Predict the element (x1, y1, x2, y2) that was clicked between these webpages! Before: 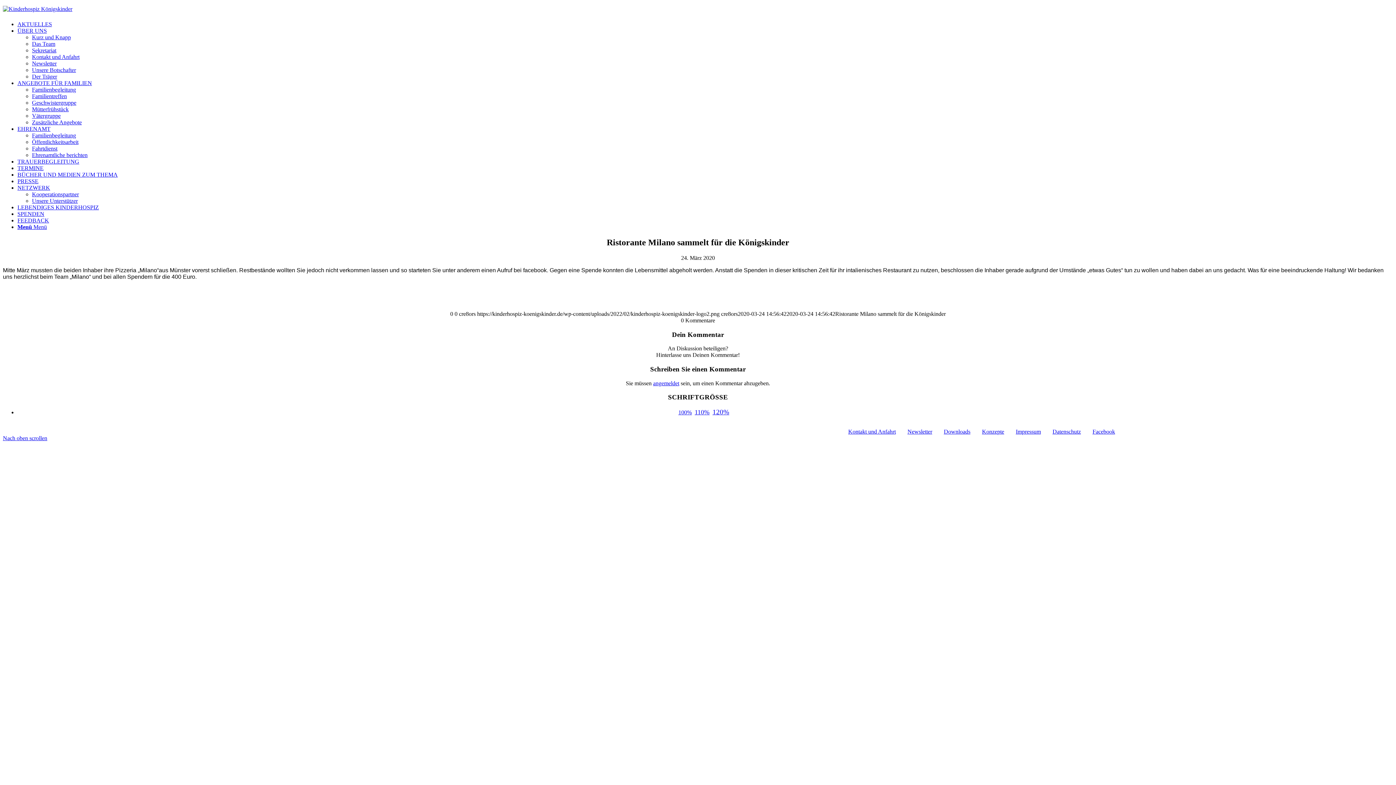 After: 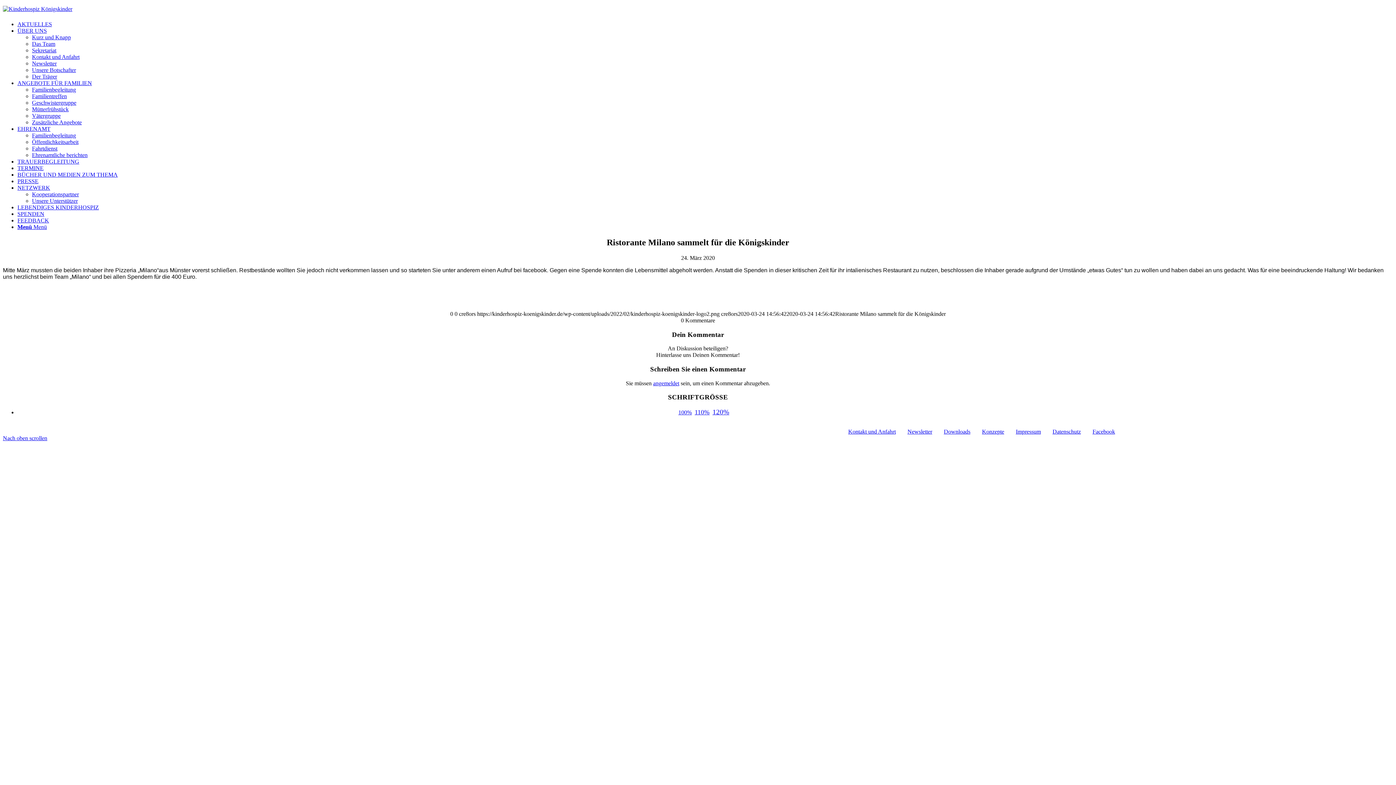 Action: label: Menü bbox: (17, 224, 46, 230)